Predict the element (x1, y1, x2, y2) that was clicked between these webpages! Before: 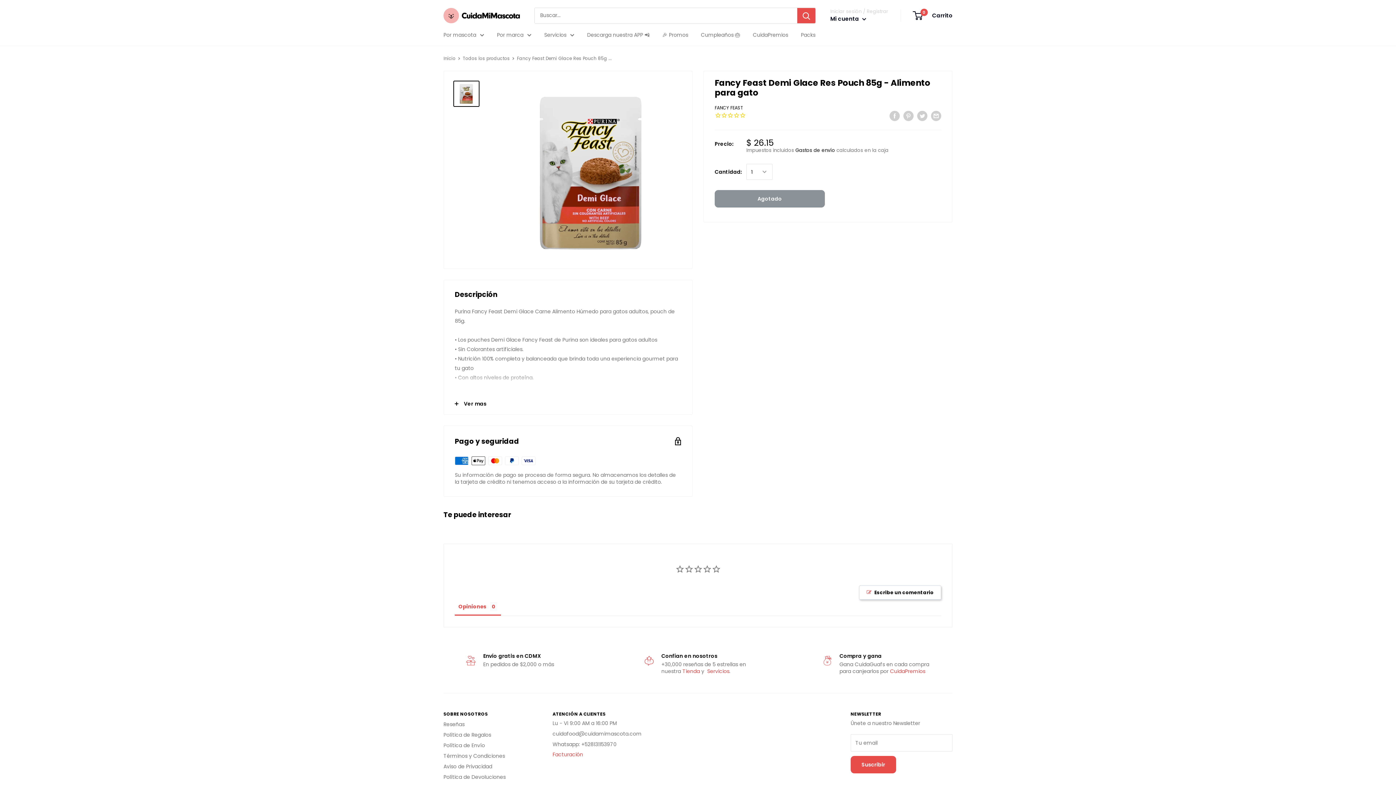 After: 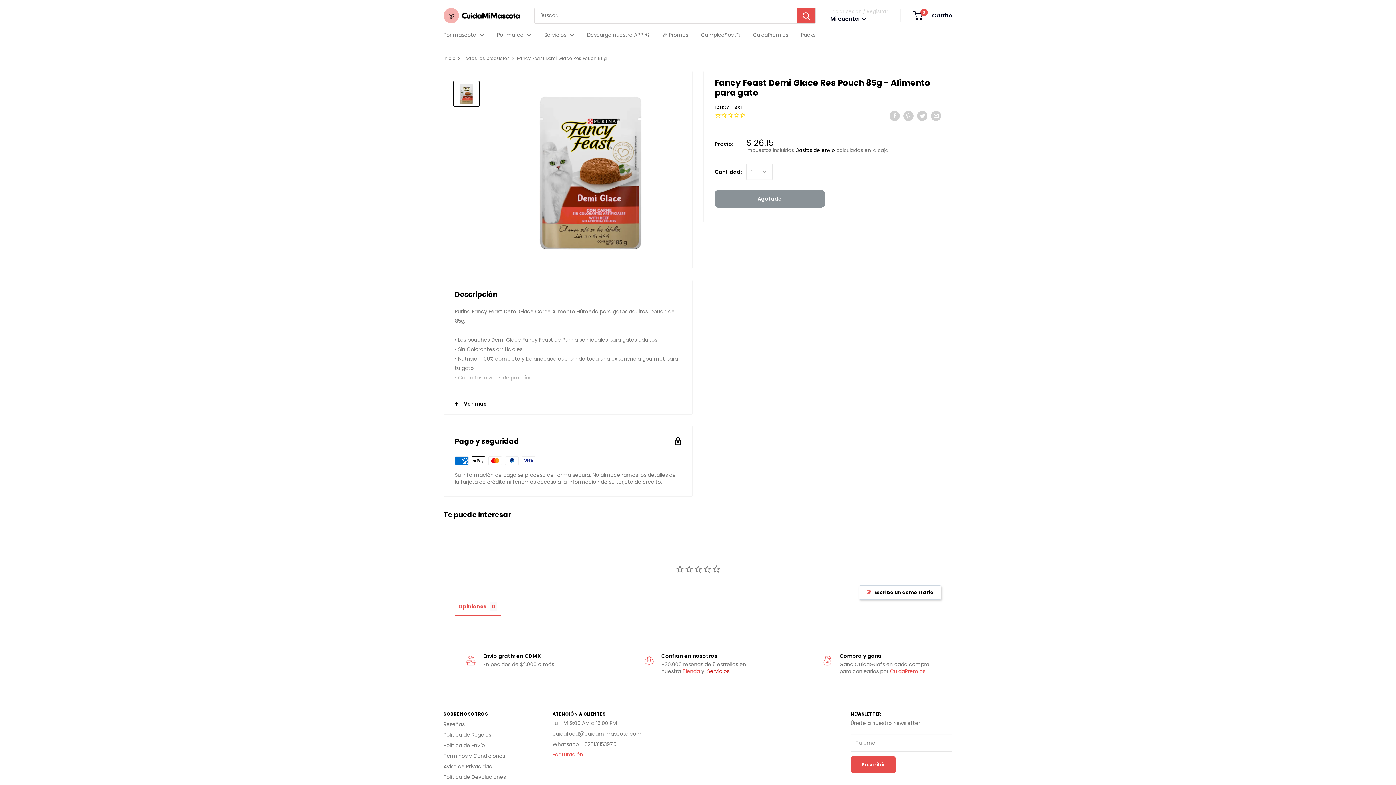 Action: bbox: (707, 562, 729, 569) label: Servicios